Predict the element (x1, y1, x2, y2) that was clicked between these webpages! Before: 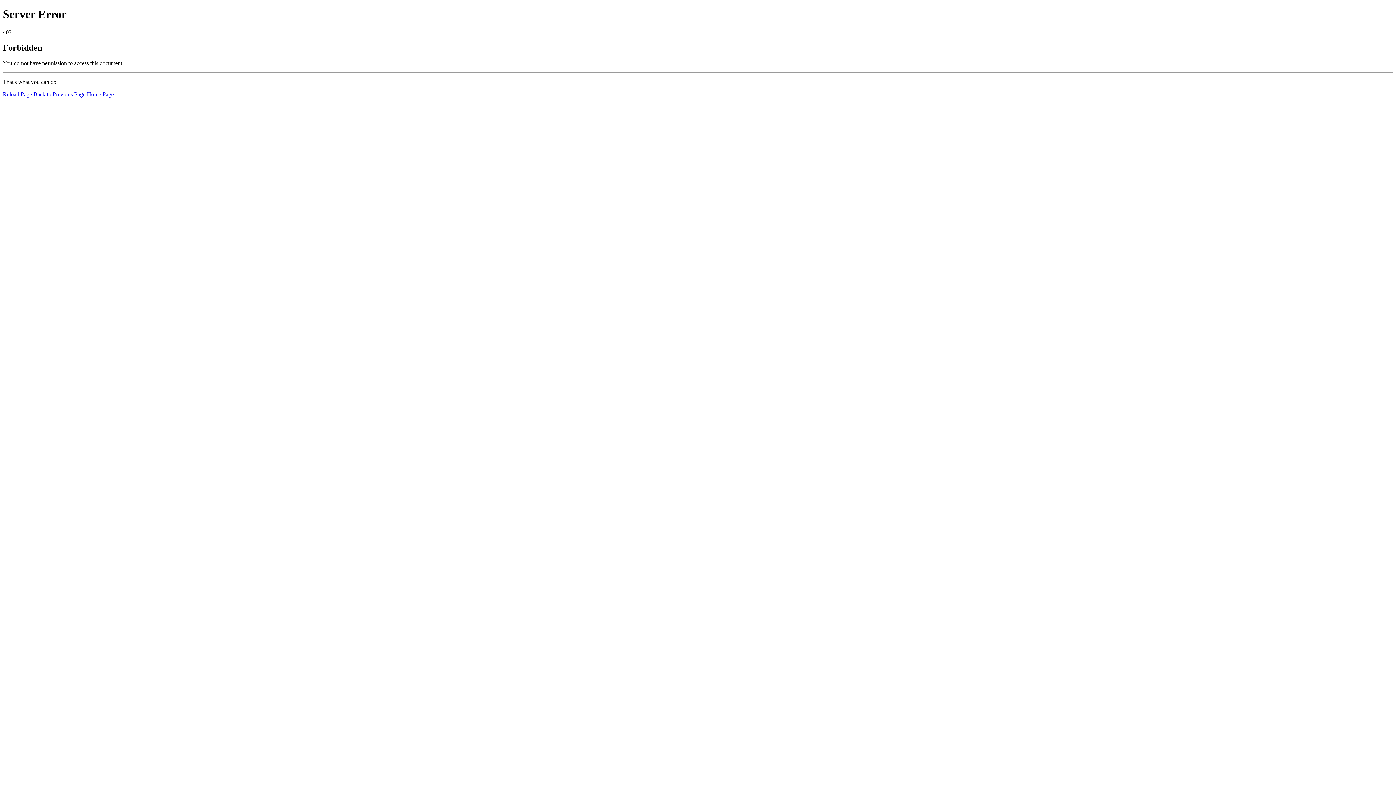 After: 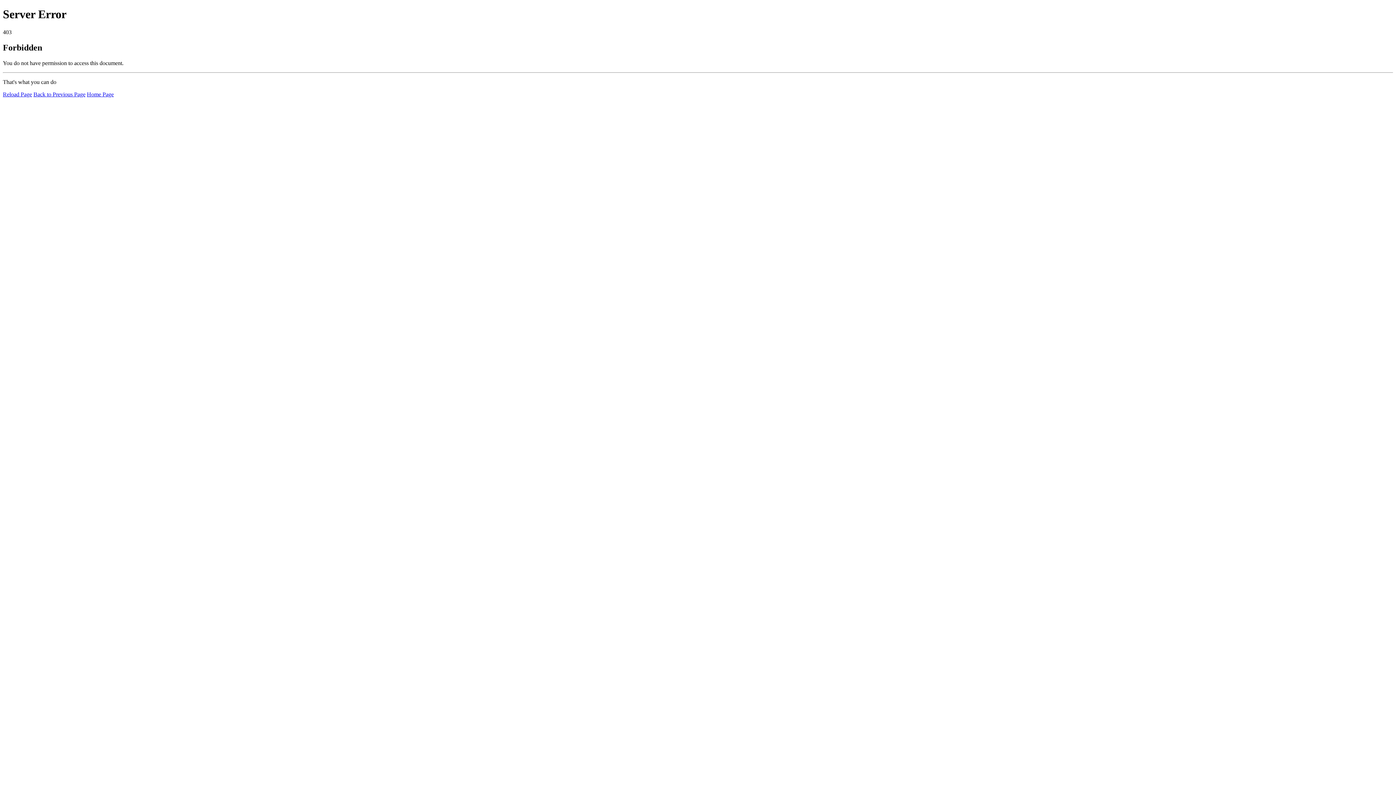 Action: label: Reload Page bbox: (2, 91, 32, 97)